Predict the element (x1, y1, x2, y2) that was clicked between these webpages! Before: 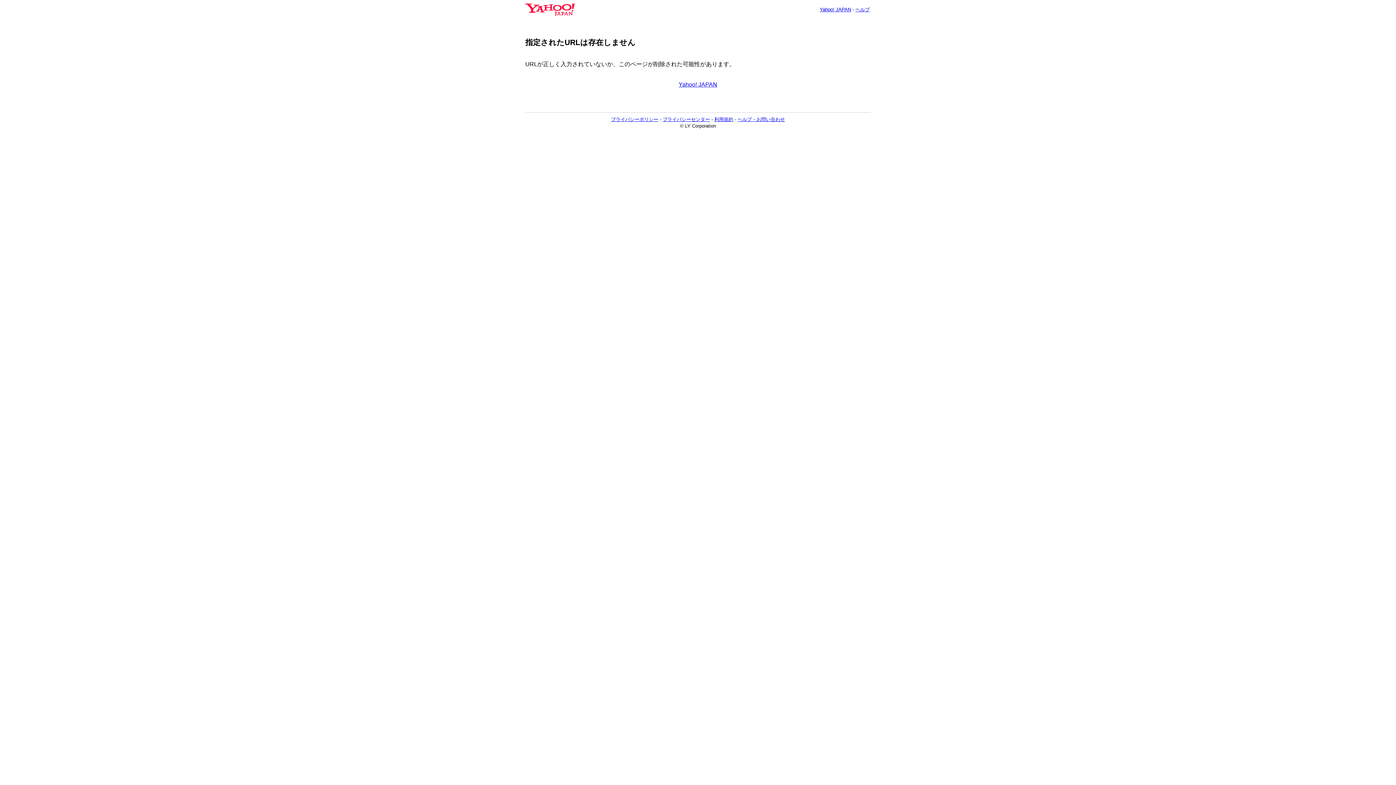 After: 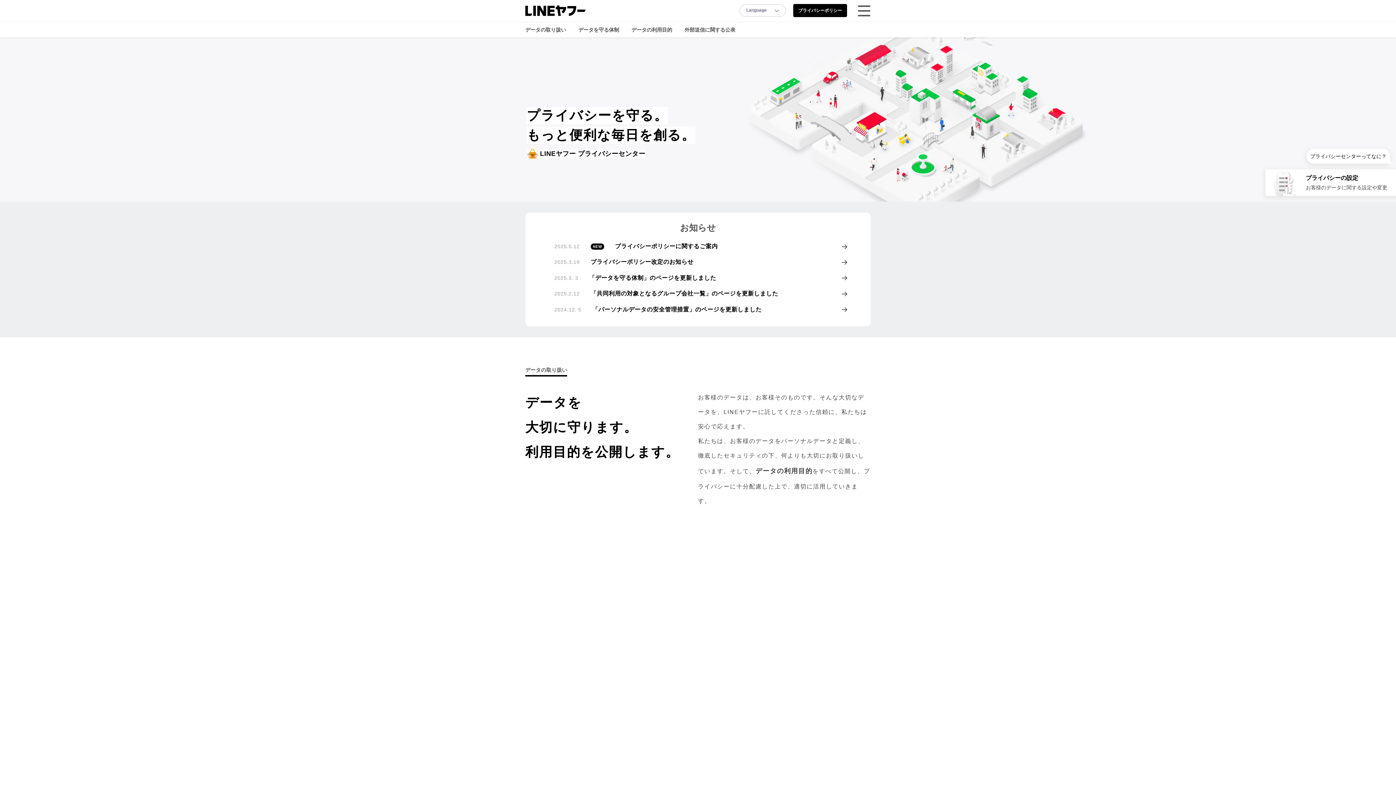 Action: label: プライバシーセンター bbox: (662, 116, 710, 122)